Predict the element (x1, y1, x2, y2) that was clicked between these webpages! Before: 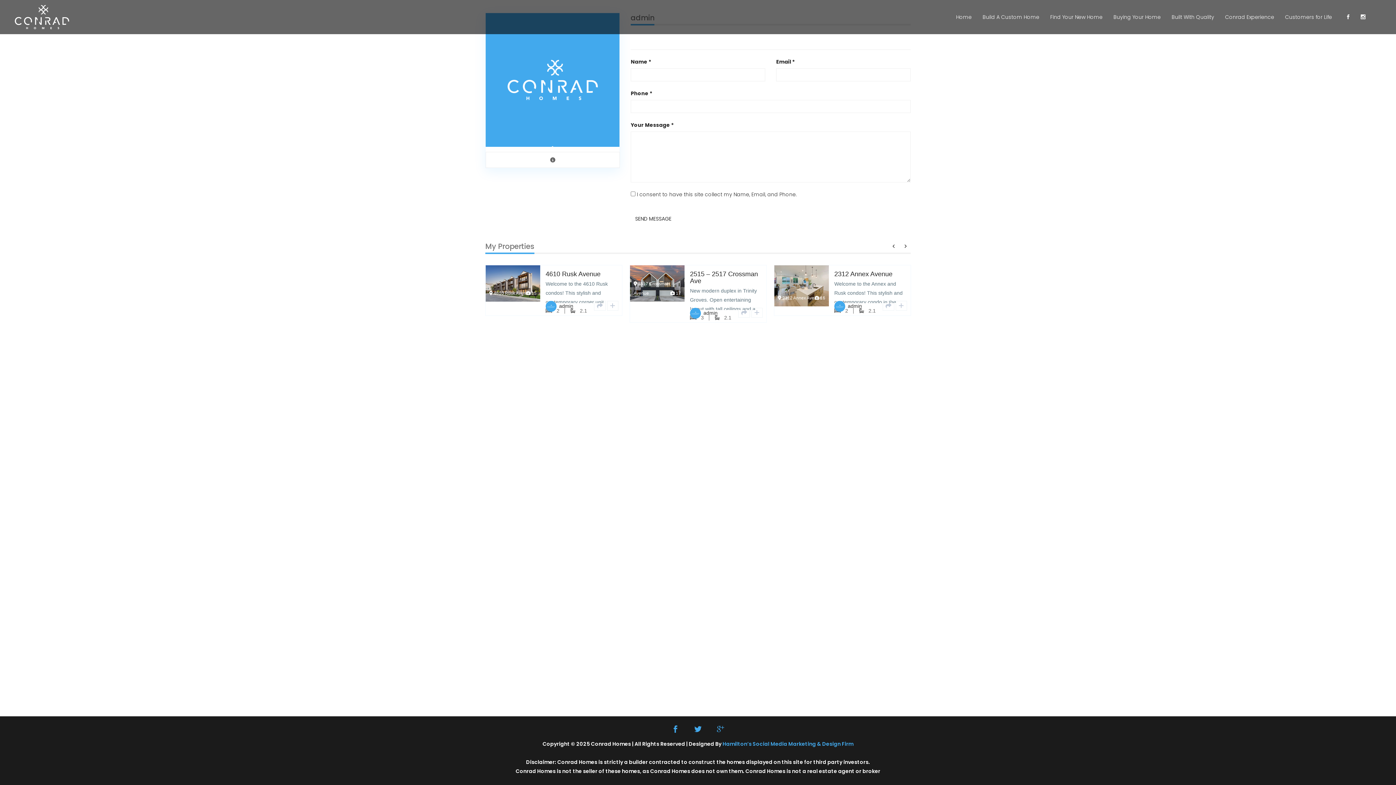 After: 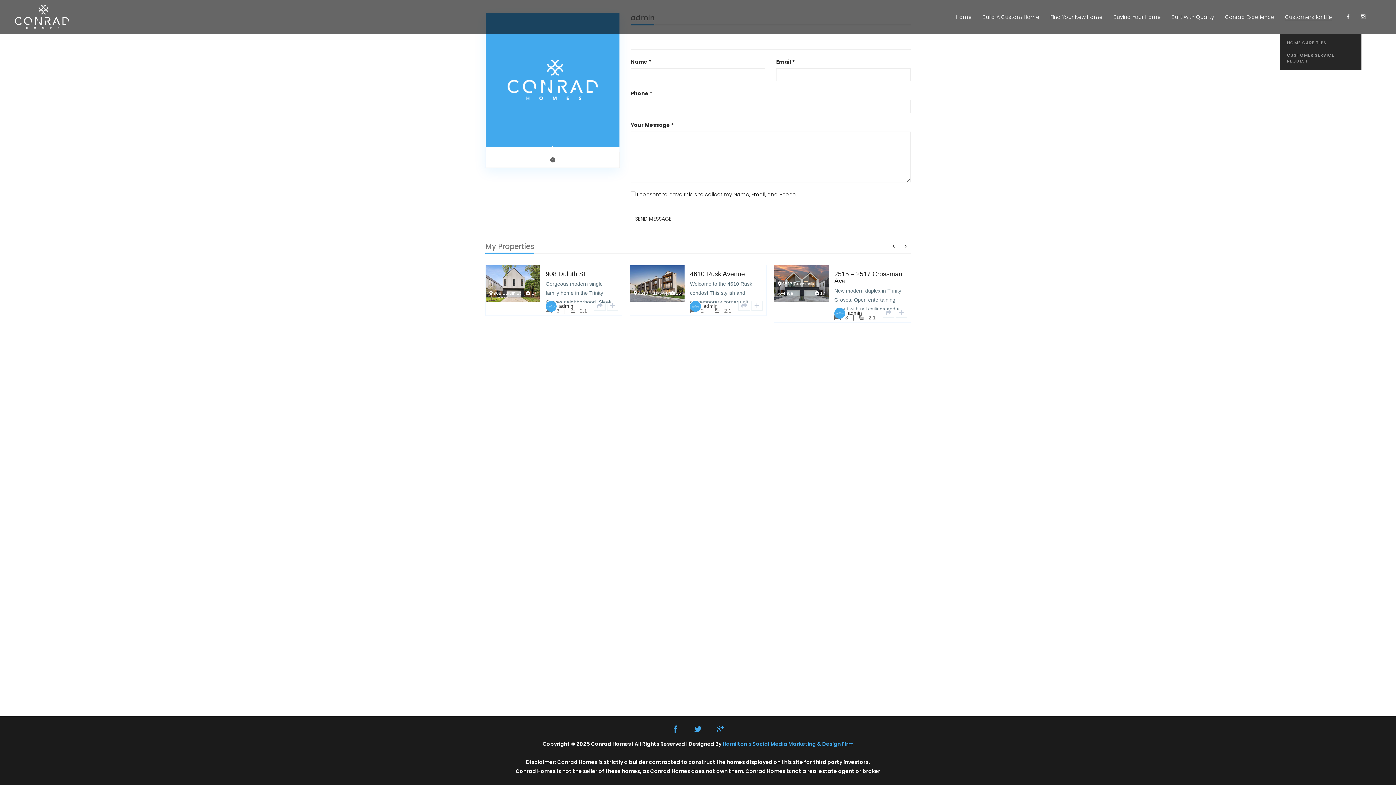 Action: bbox: (1280, 0, 1337, 34) label: Customers for Life